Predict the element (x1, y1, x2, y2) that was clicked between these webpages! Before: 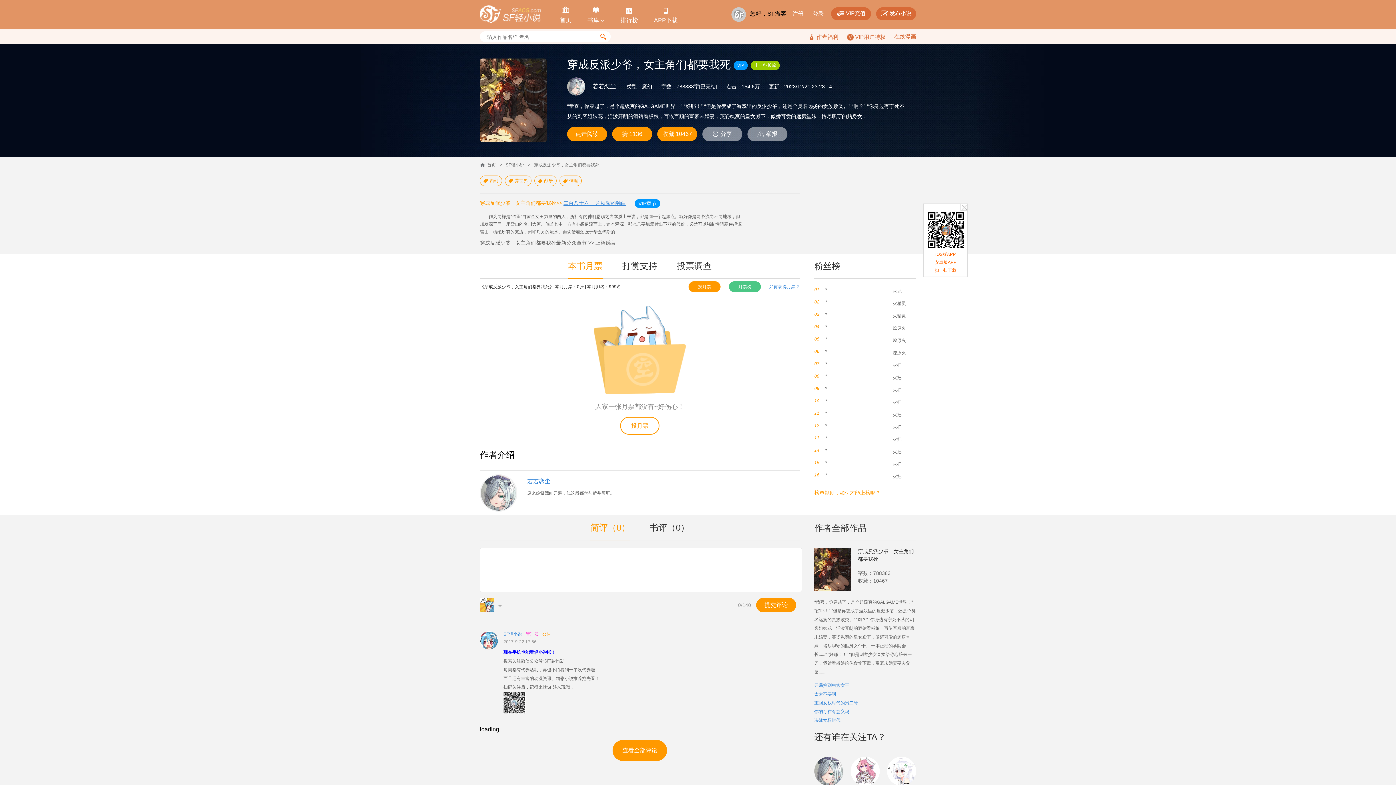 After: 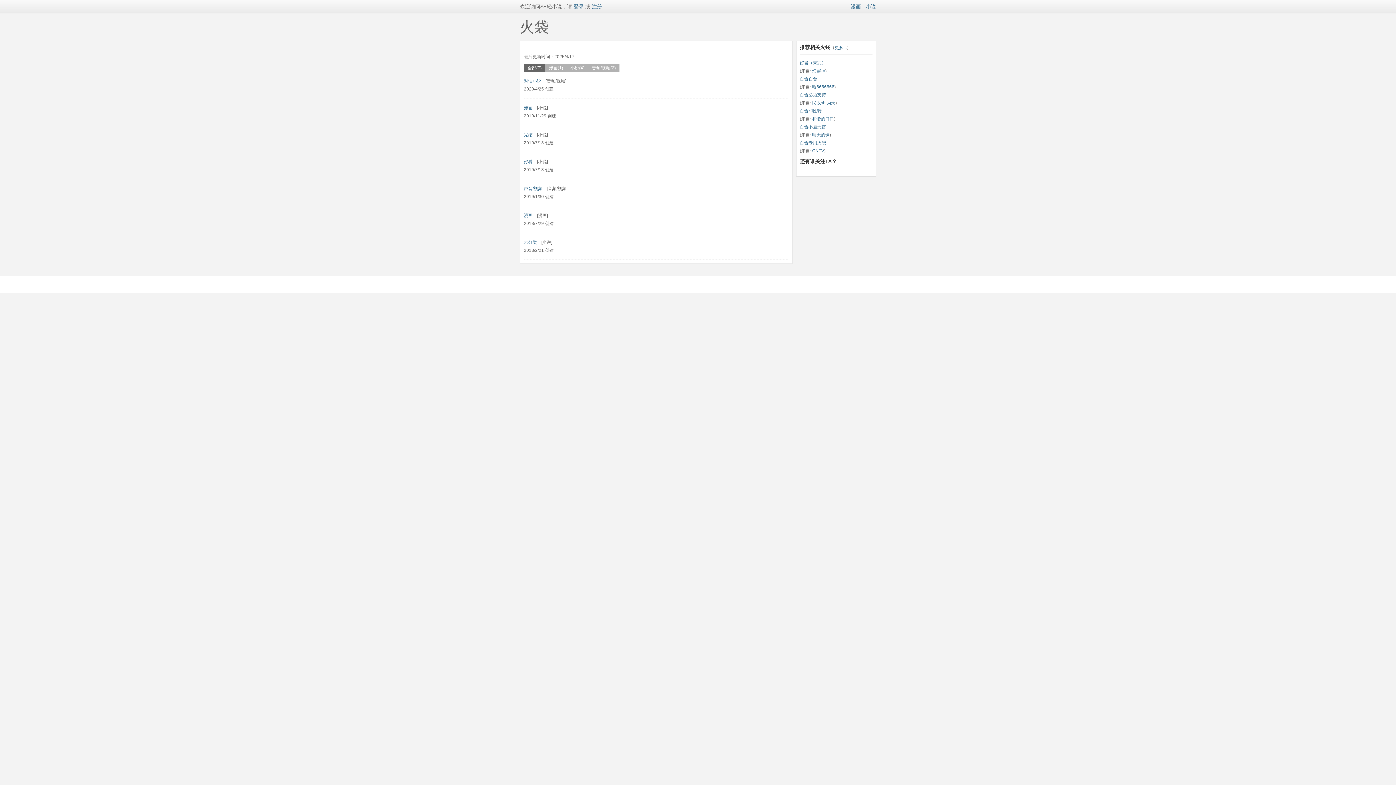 Action: label: * bbox: (825, 385, 886, 391)